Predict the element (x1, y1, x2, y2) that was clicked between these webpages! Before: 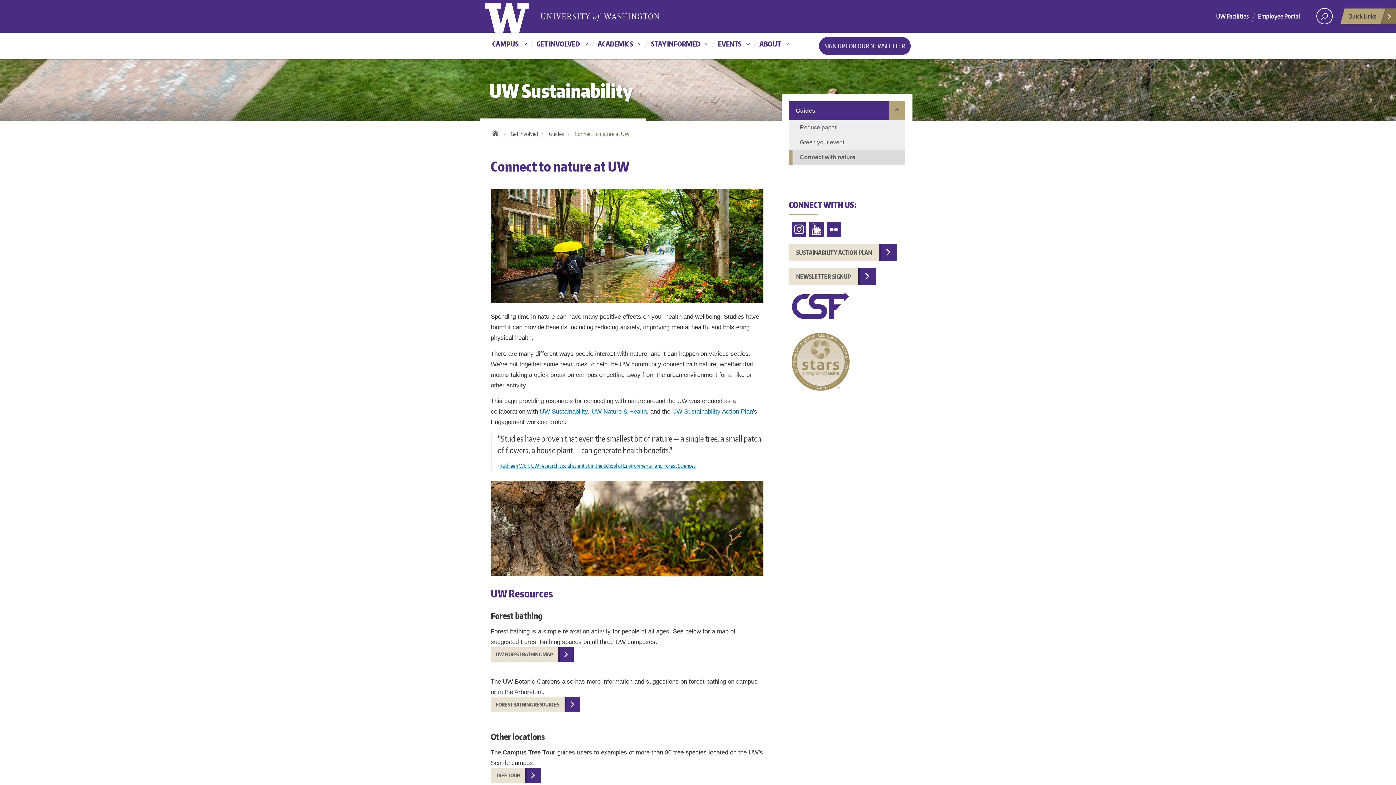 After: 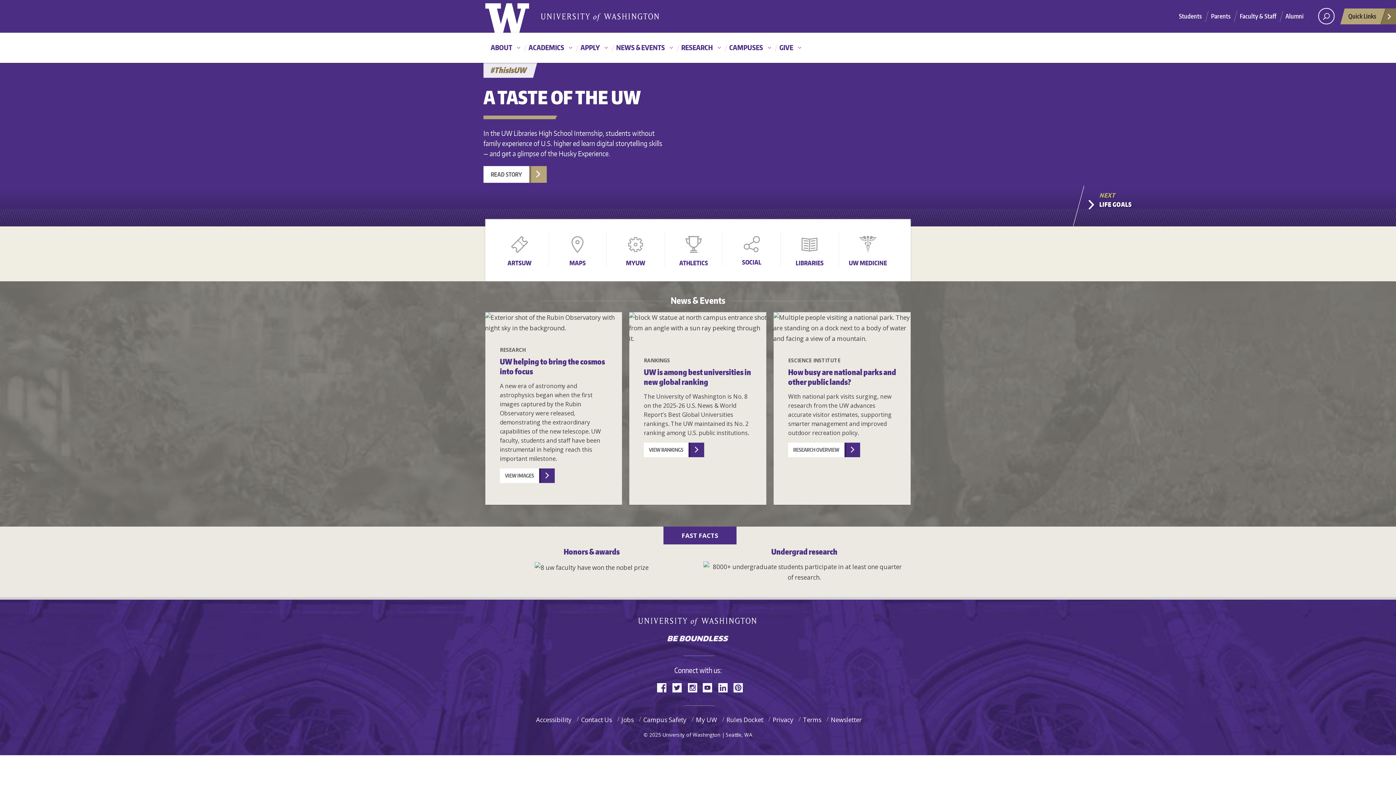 Action: label: University of Washington bbox: (540, 12, 660, 21)